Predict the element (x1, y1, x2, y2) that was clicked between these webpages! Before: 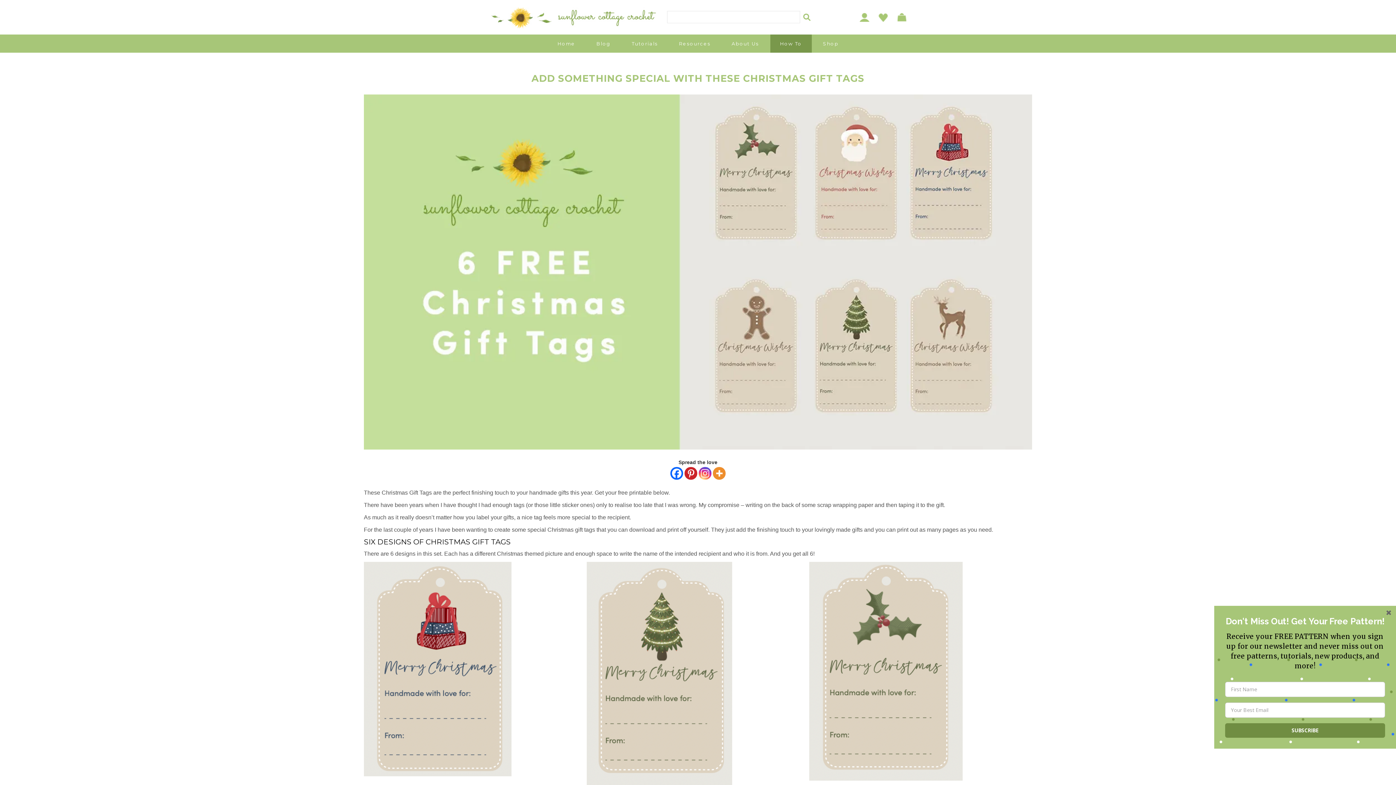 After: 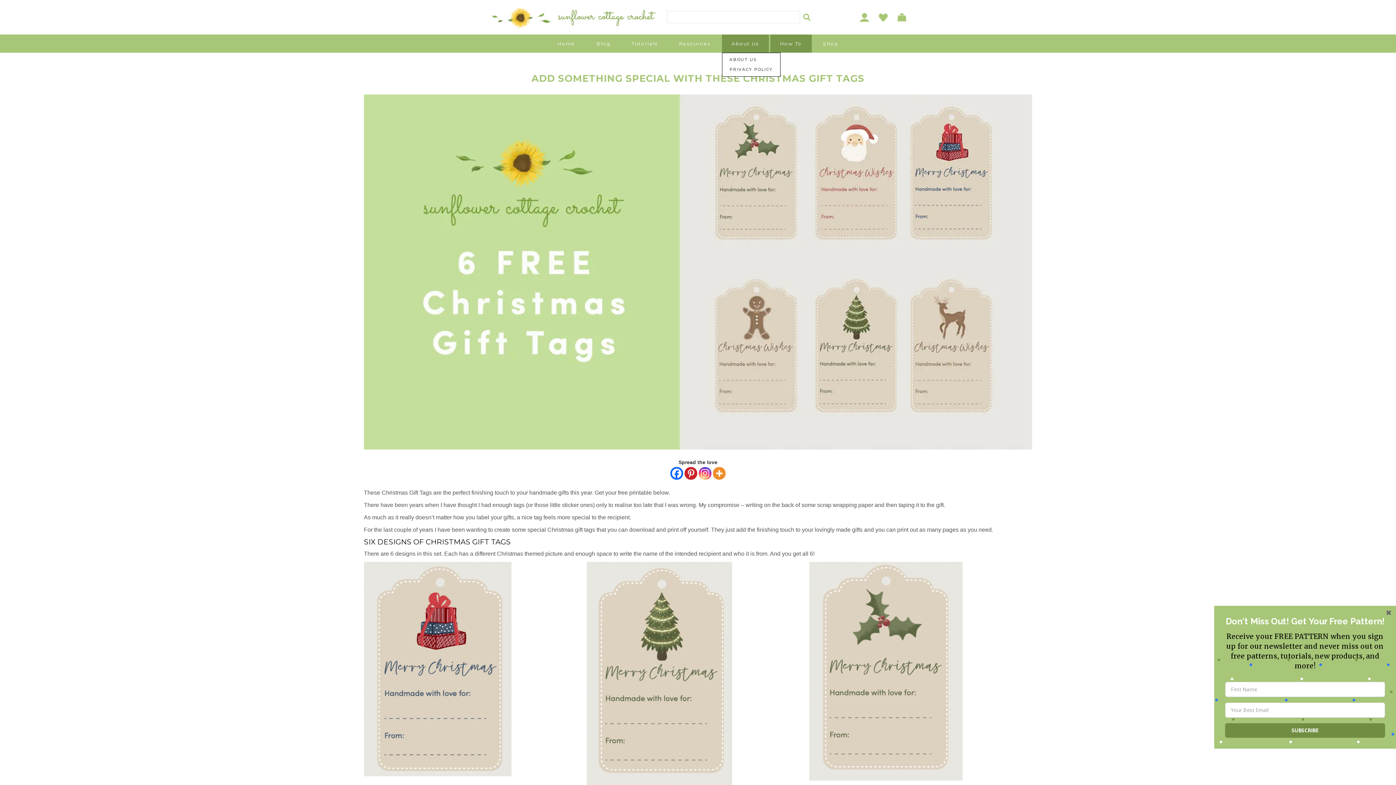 Action: bbox: (722, 34, 768, 52) label: About Us